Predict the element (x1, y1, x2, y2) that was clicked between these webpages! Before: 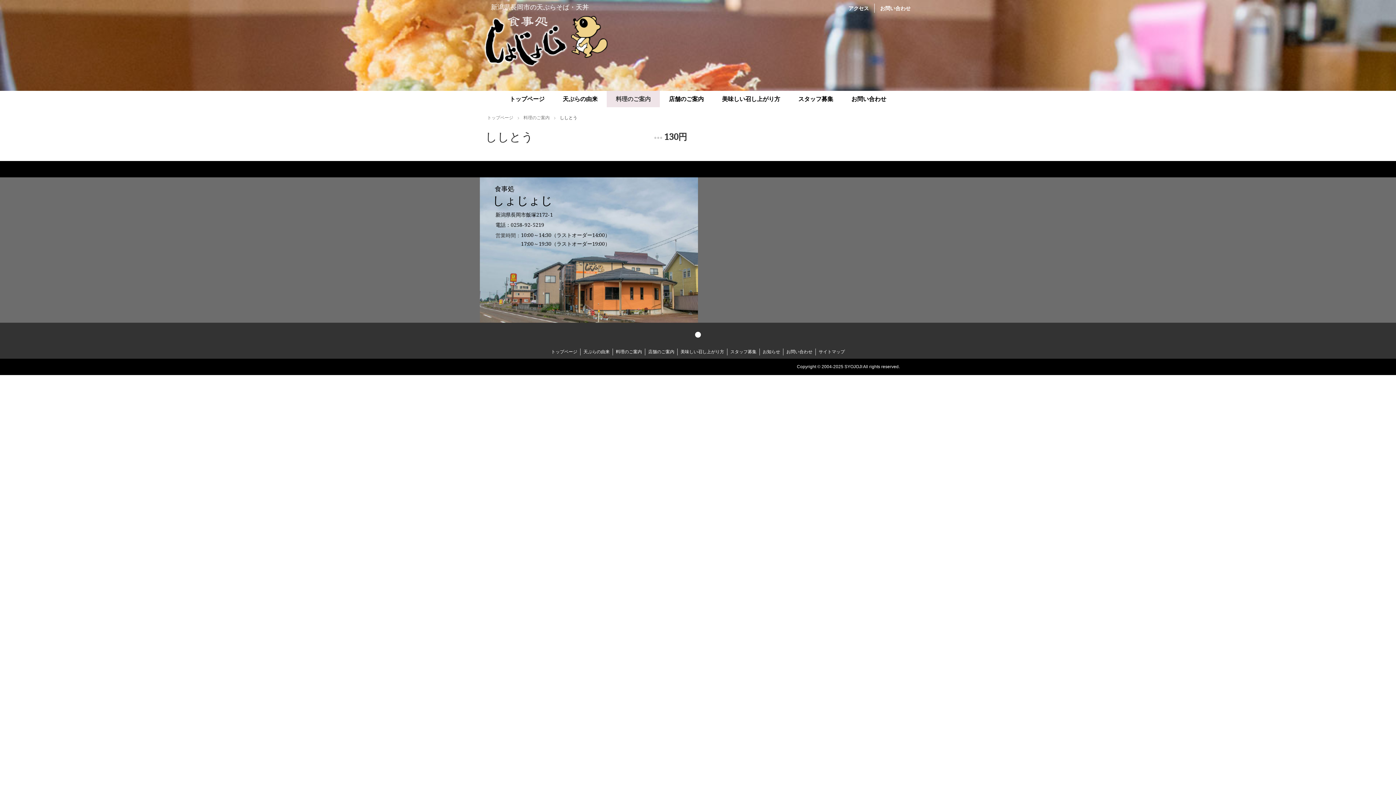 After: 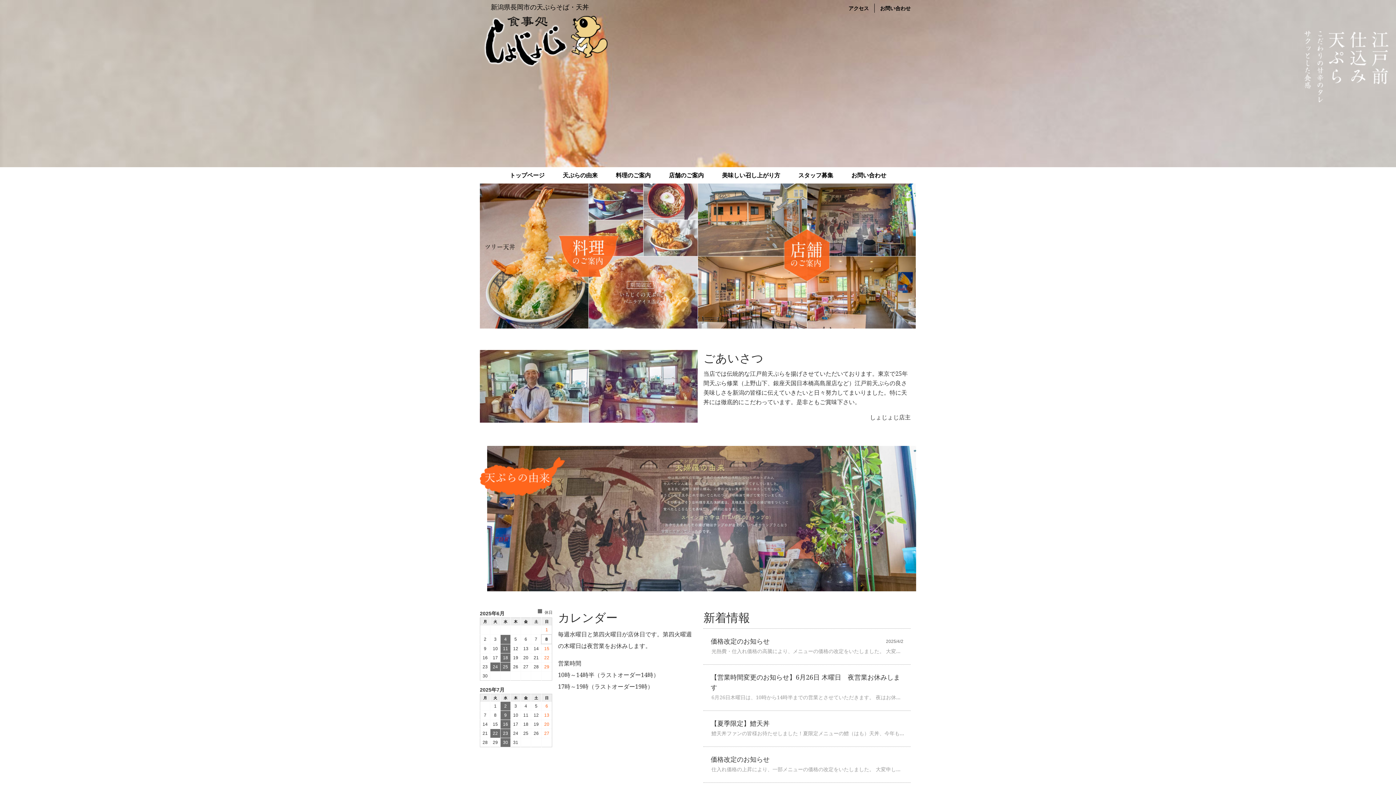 Action: bbox: (487, 115, 513, 120) label: トップページ